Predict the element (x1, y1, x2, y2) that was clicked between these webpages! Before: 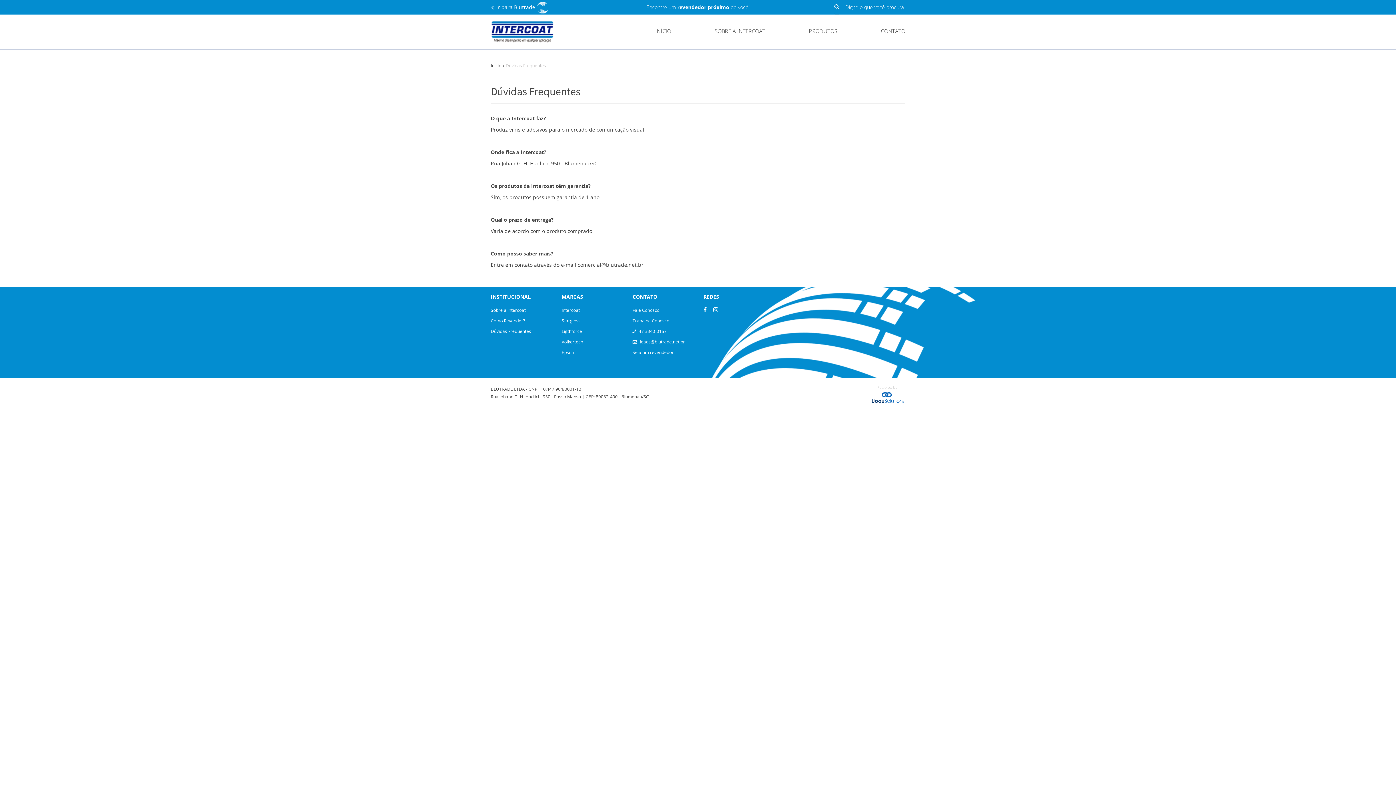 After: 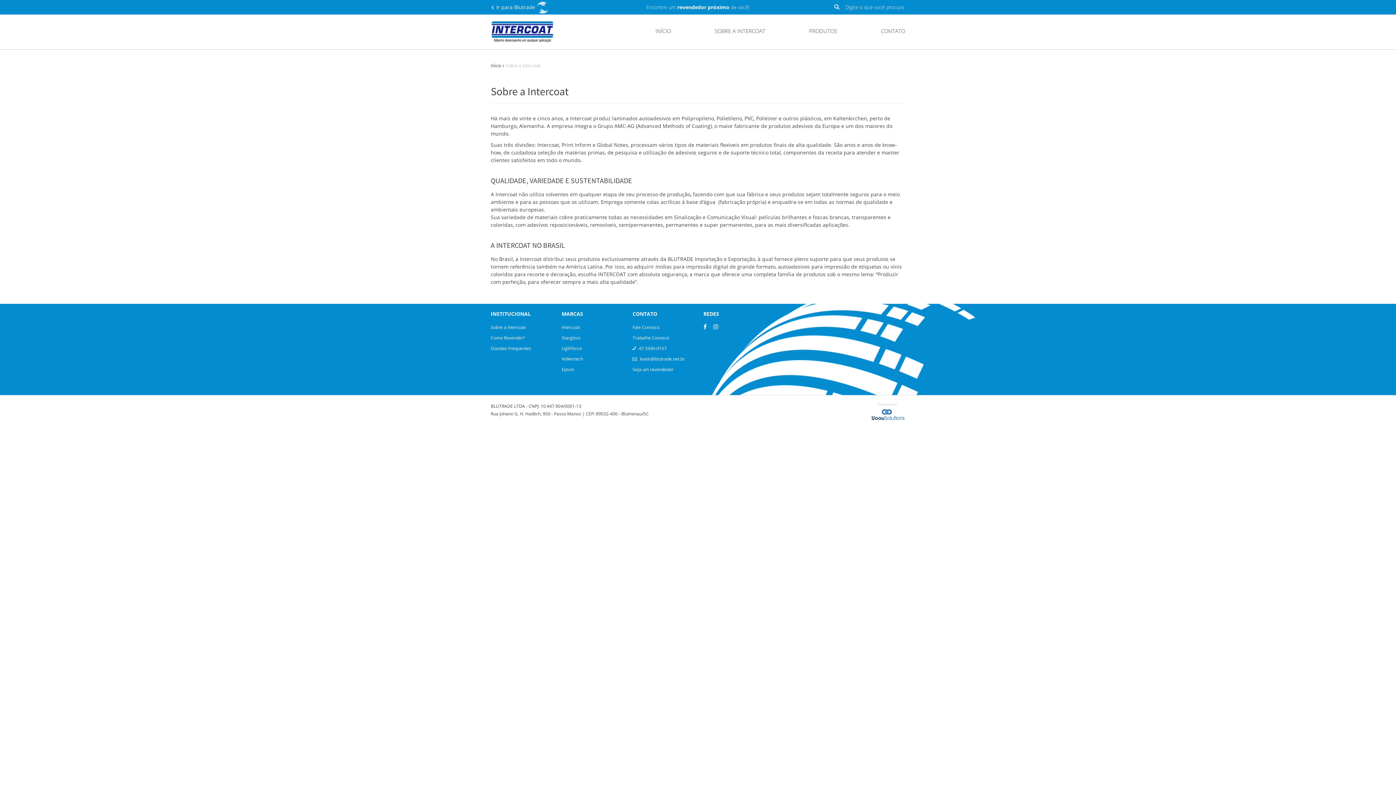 Action: bbox: (490, 306, 550, 314) label: Sobre a Intercoat